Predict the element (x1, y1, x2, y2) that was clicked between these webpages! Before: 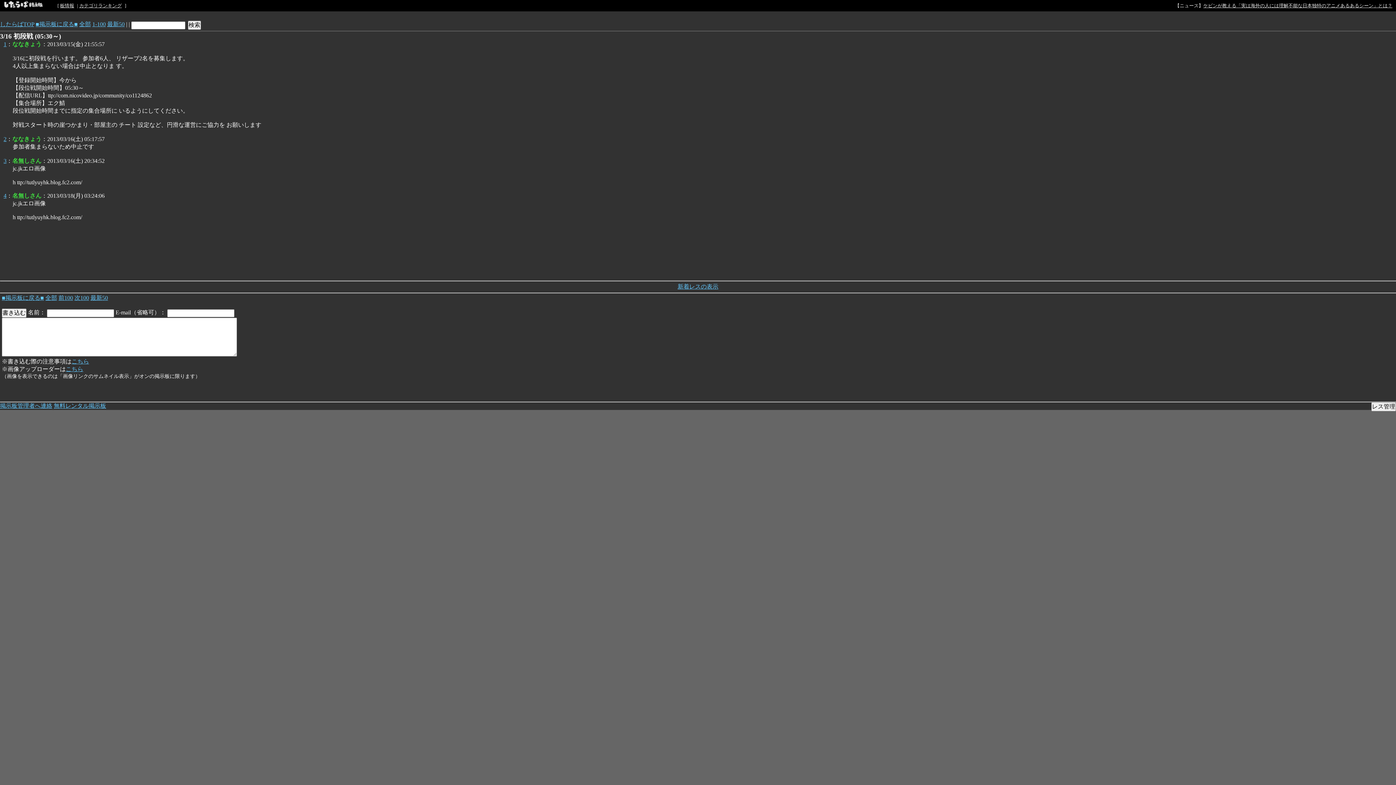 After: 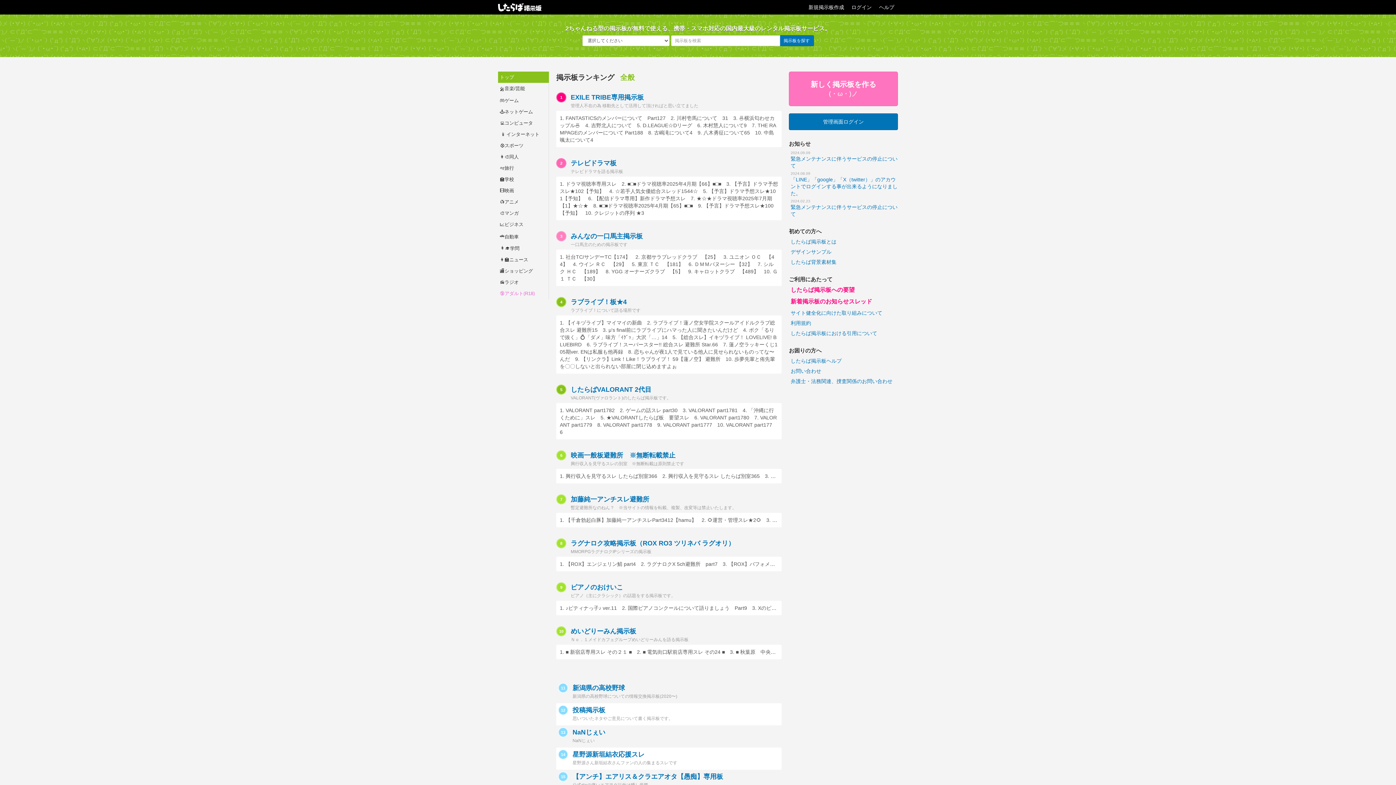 Action: label: 無料レンタル掲示板 bbox: (53, 402, 106, 409)